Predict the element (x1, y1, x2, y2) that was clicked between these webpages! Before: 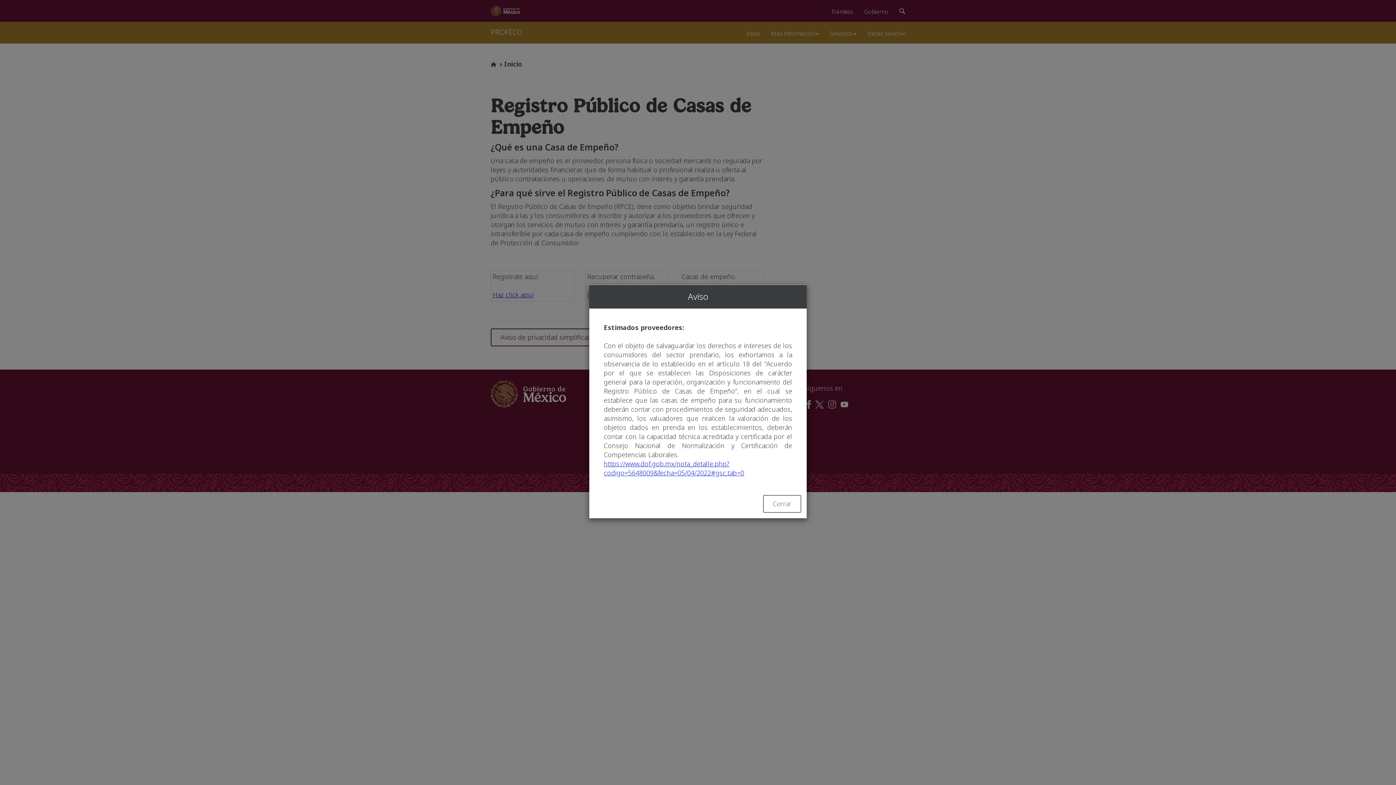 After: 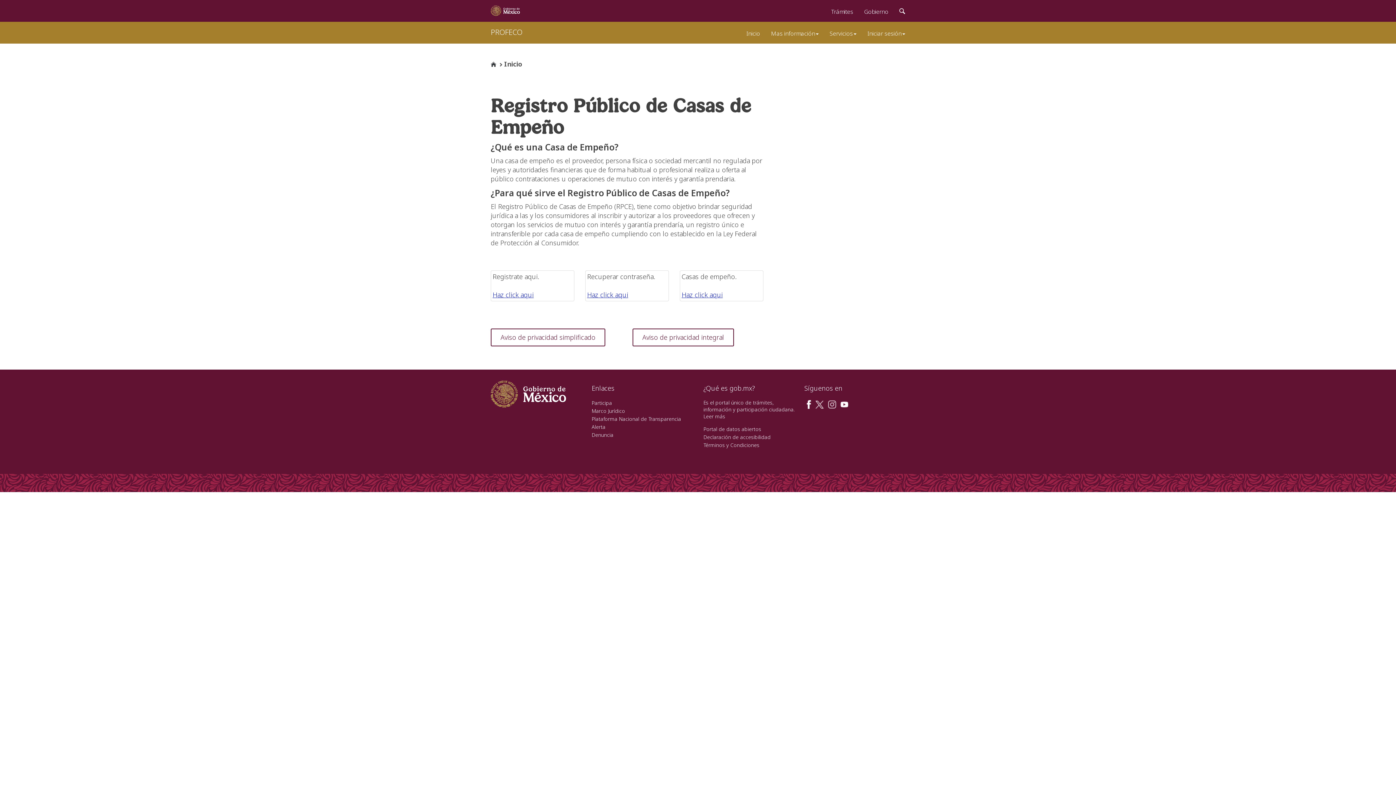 Action: label: Cerrar bbox: (763, 495, 801, 513)